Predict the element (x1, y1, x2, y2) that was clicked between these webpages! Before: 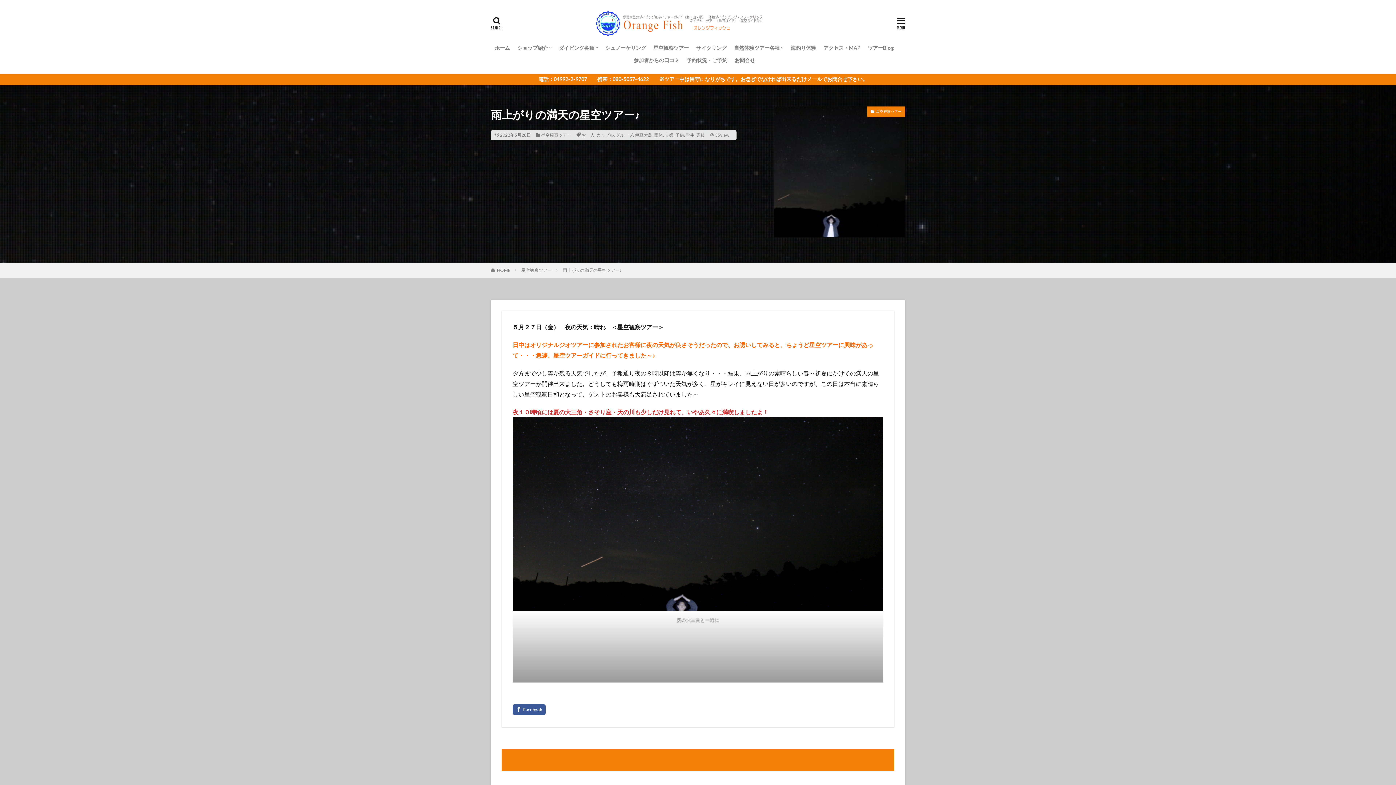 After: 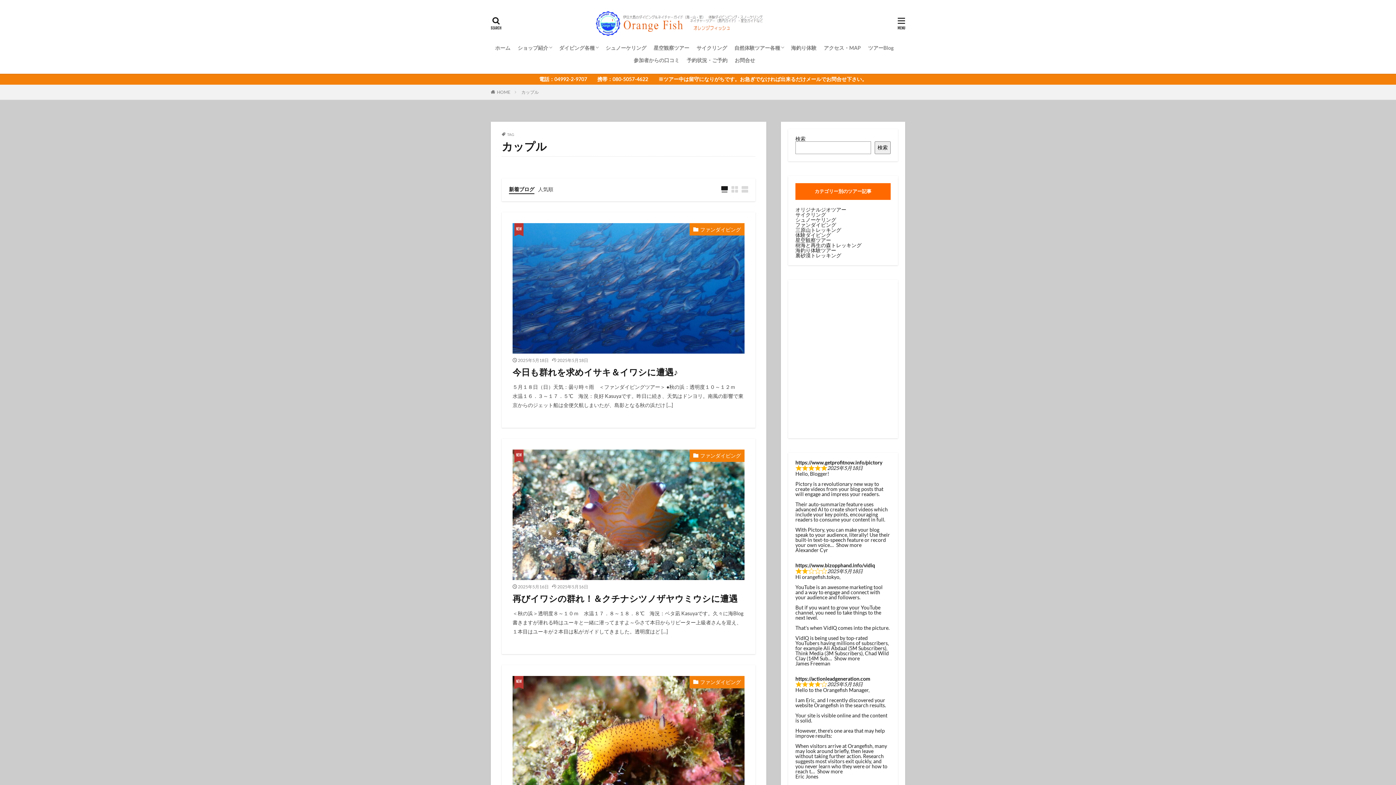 Action: bbox: (596, 132, 614, 137) label: カップル